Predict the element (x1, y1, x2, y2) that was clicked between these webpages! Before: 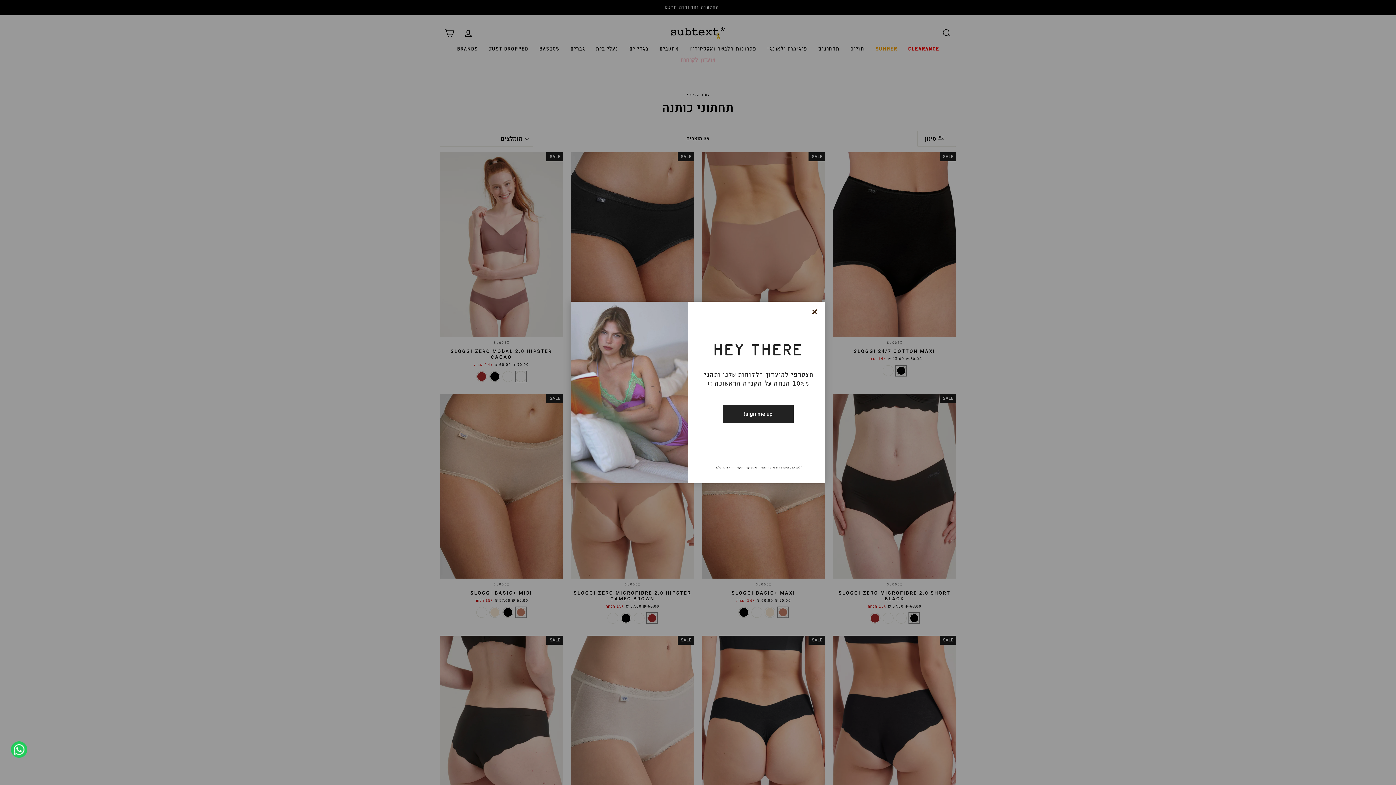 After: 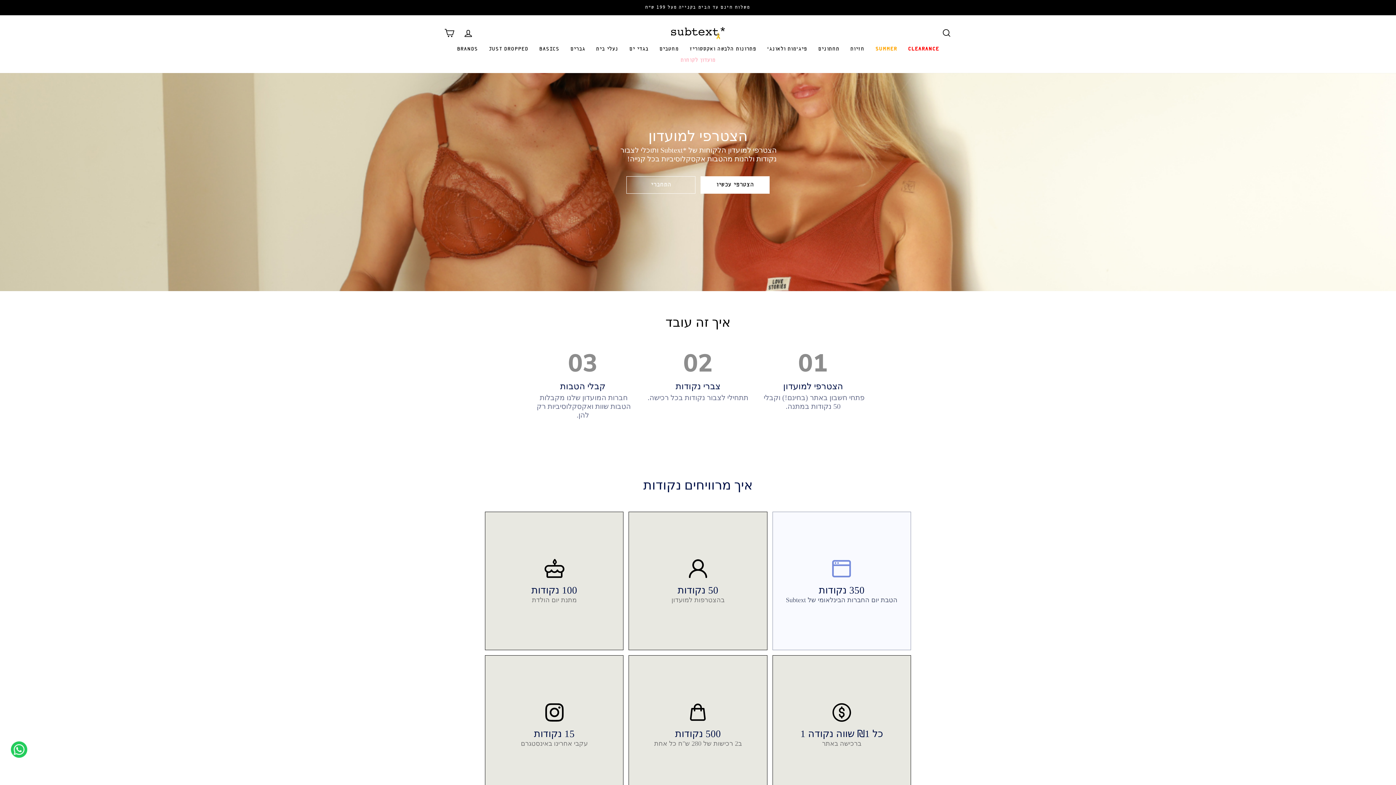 Action: label: sign me up! bbox: (722, 223, 793, 241)